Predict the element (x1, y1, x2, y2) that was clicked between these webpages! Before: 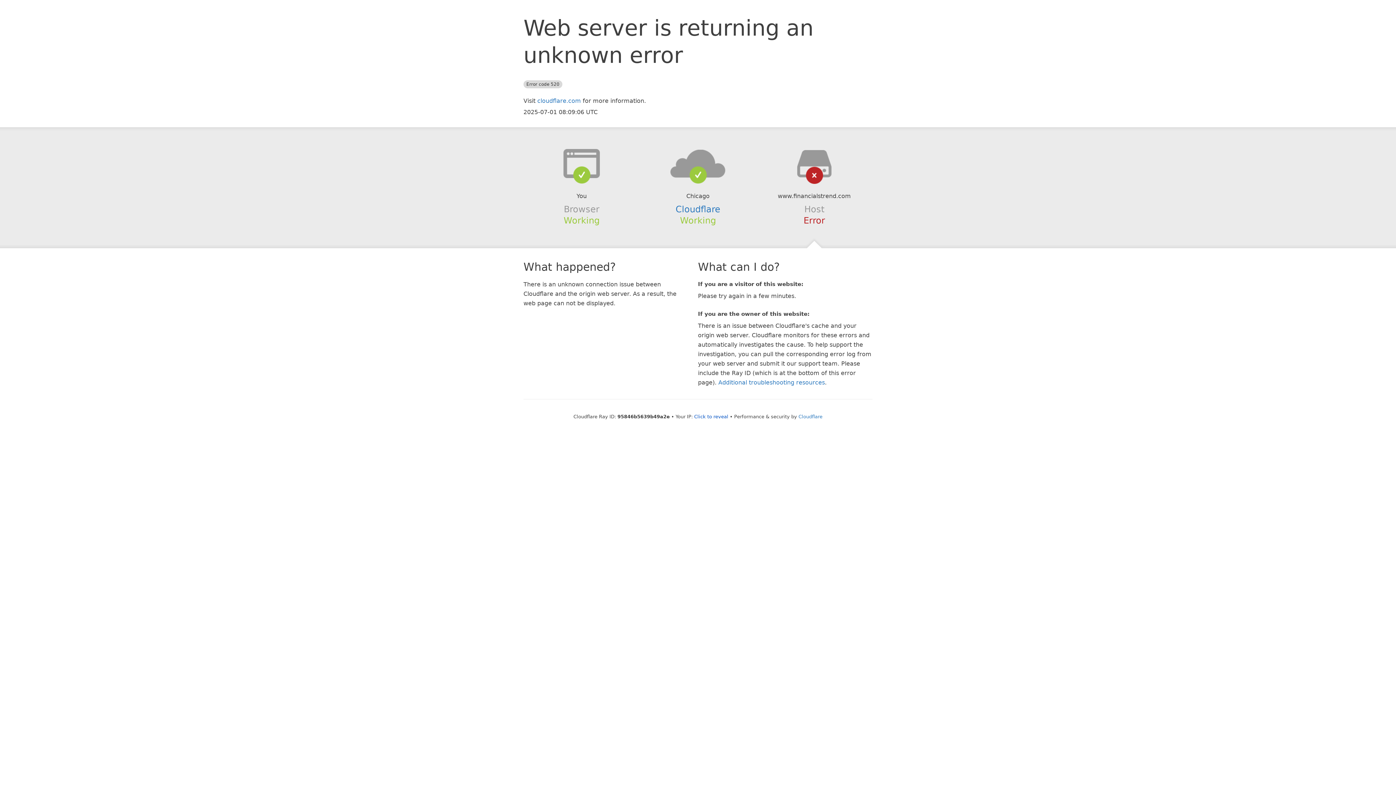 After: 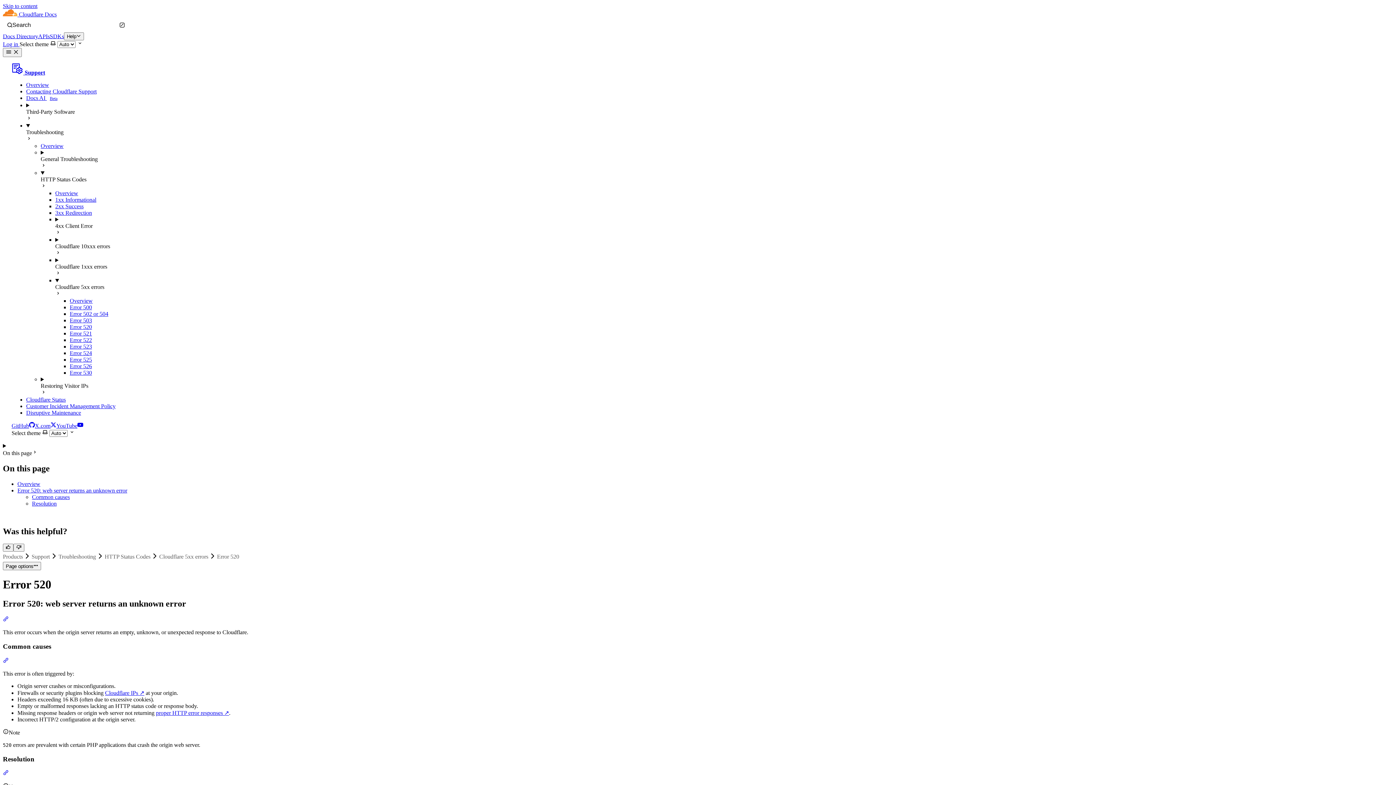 Action: label: Additional troubleshooting resources bbox: (718, 379, 825, 386)